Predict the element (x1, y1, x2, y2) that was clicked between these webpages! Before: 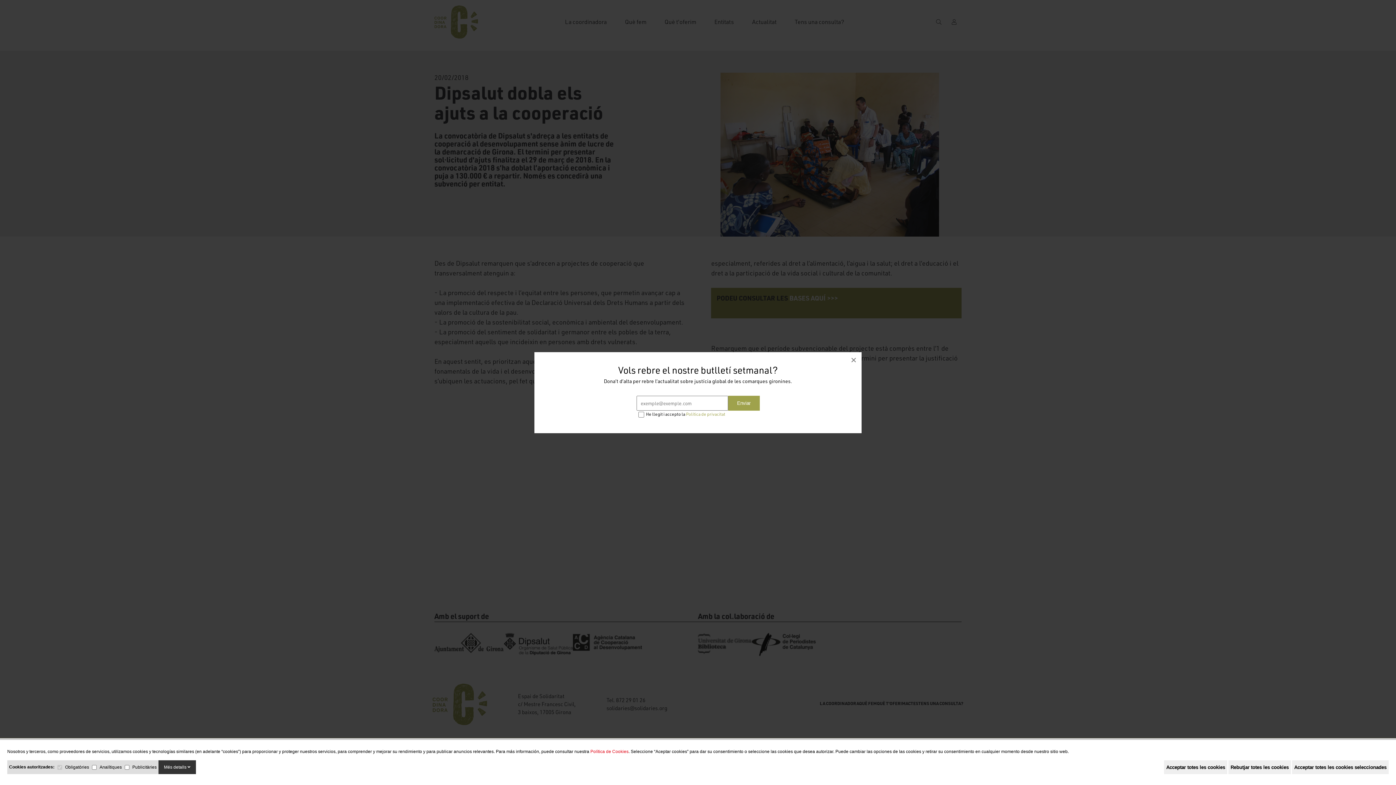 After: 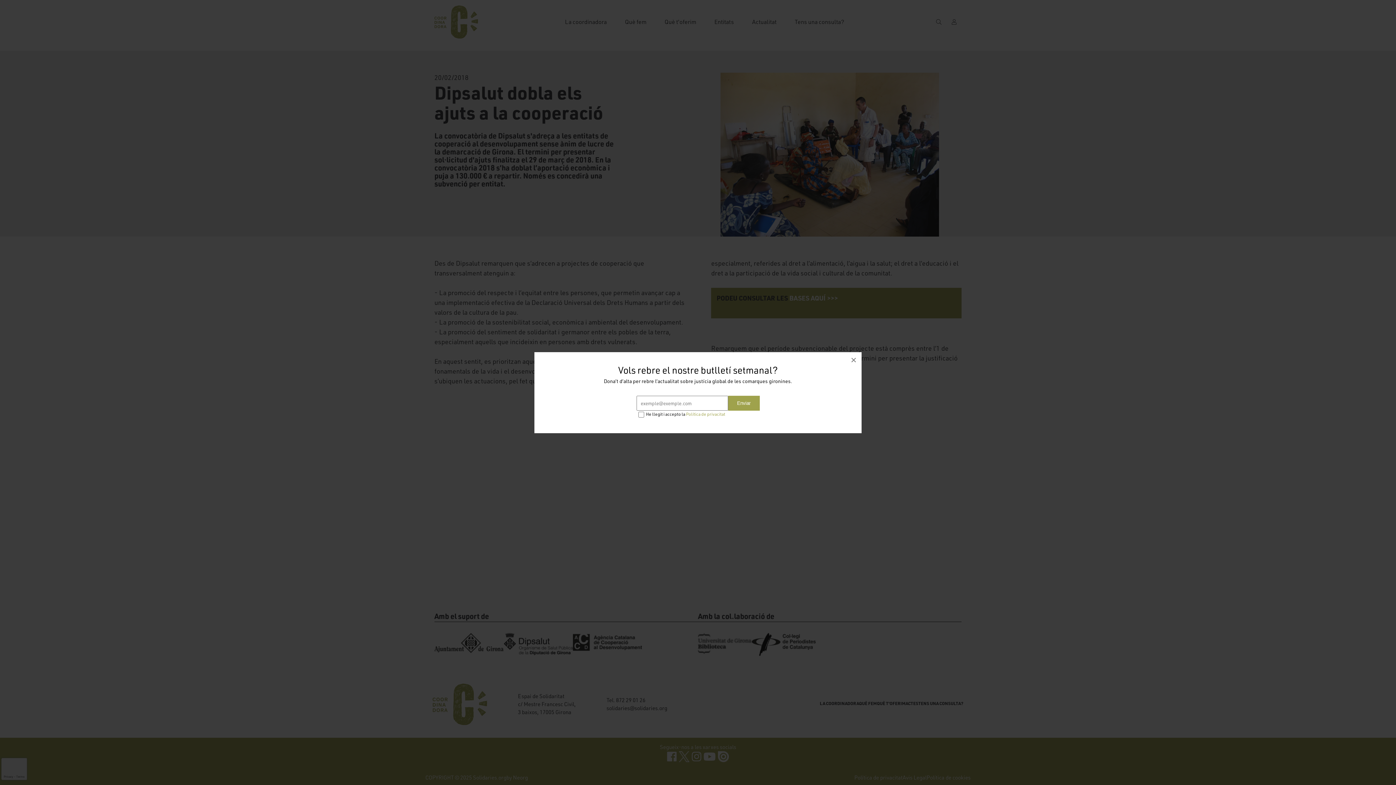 Action: bbox: (1164, 760, 1227, 774) label: Acceptar totes les cookies